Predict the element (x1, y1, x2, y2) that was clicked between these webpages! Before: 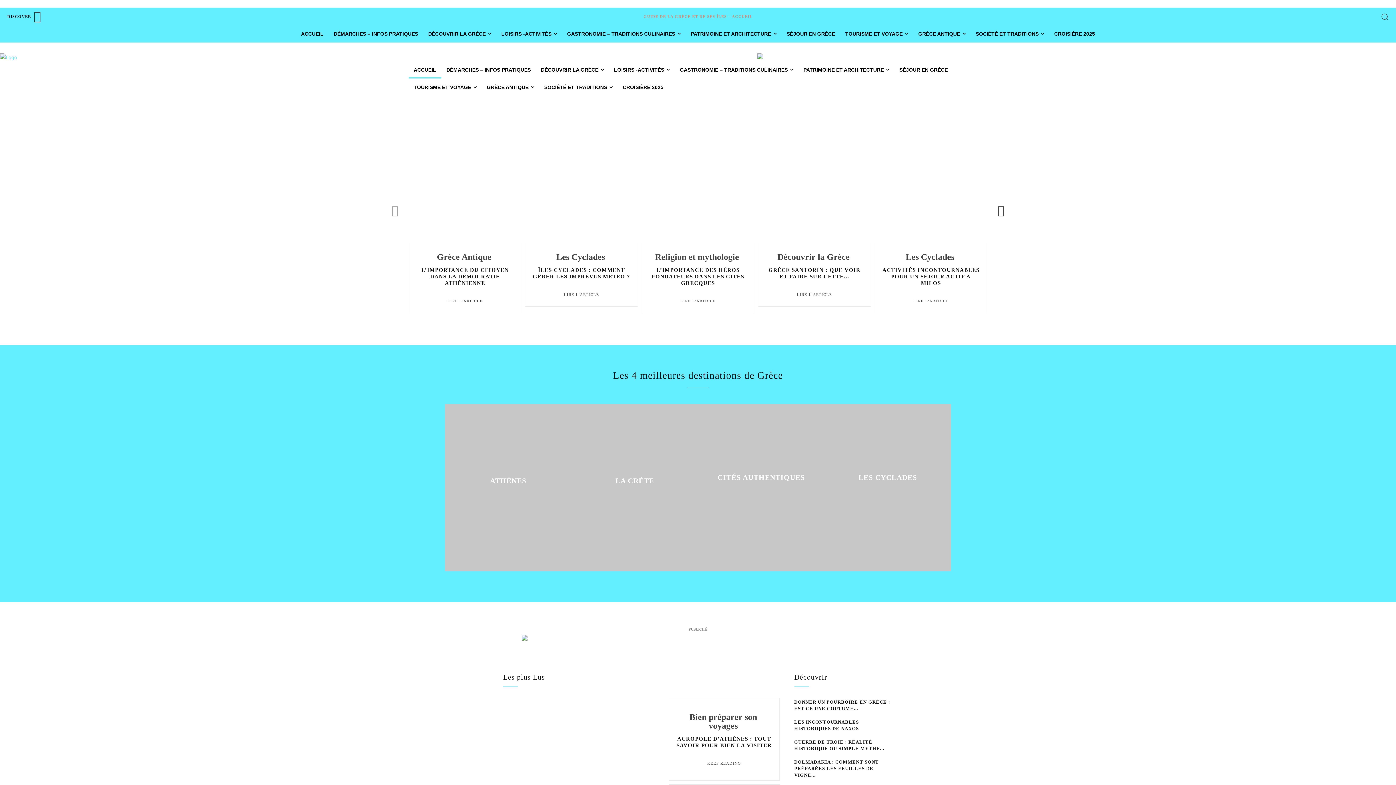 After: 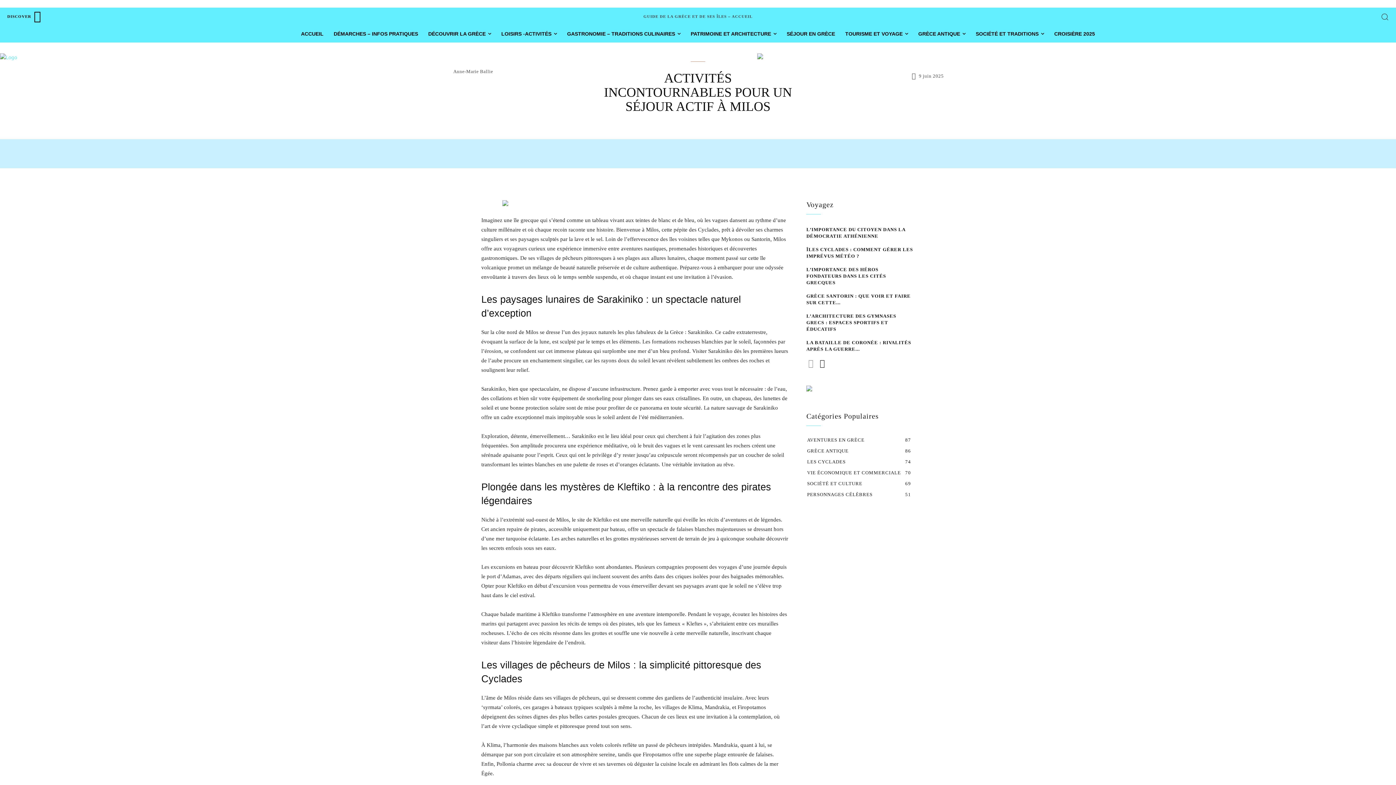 Action: bbox: (911, 297, 950, 304) label: LIRE L'ARTICLE